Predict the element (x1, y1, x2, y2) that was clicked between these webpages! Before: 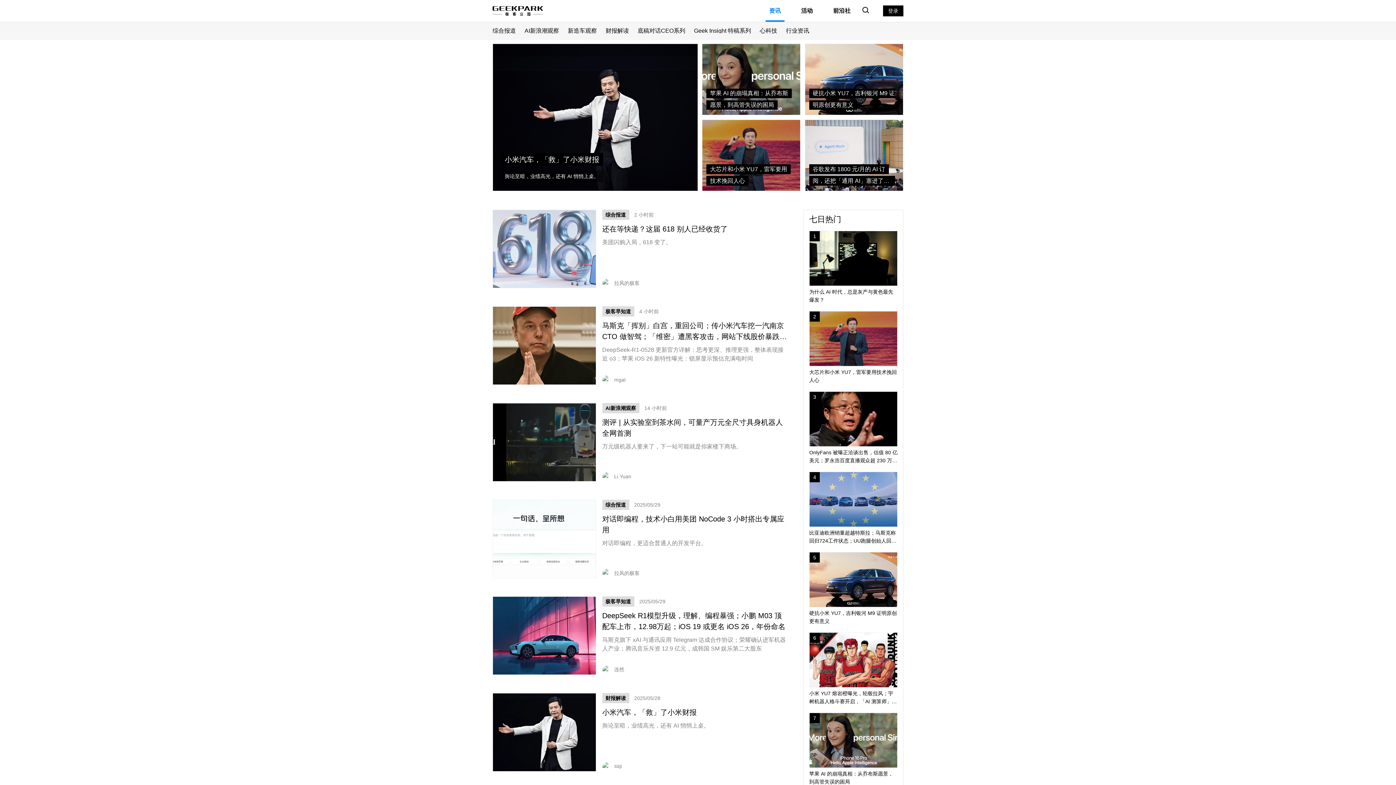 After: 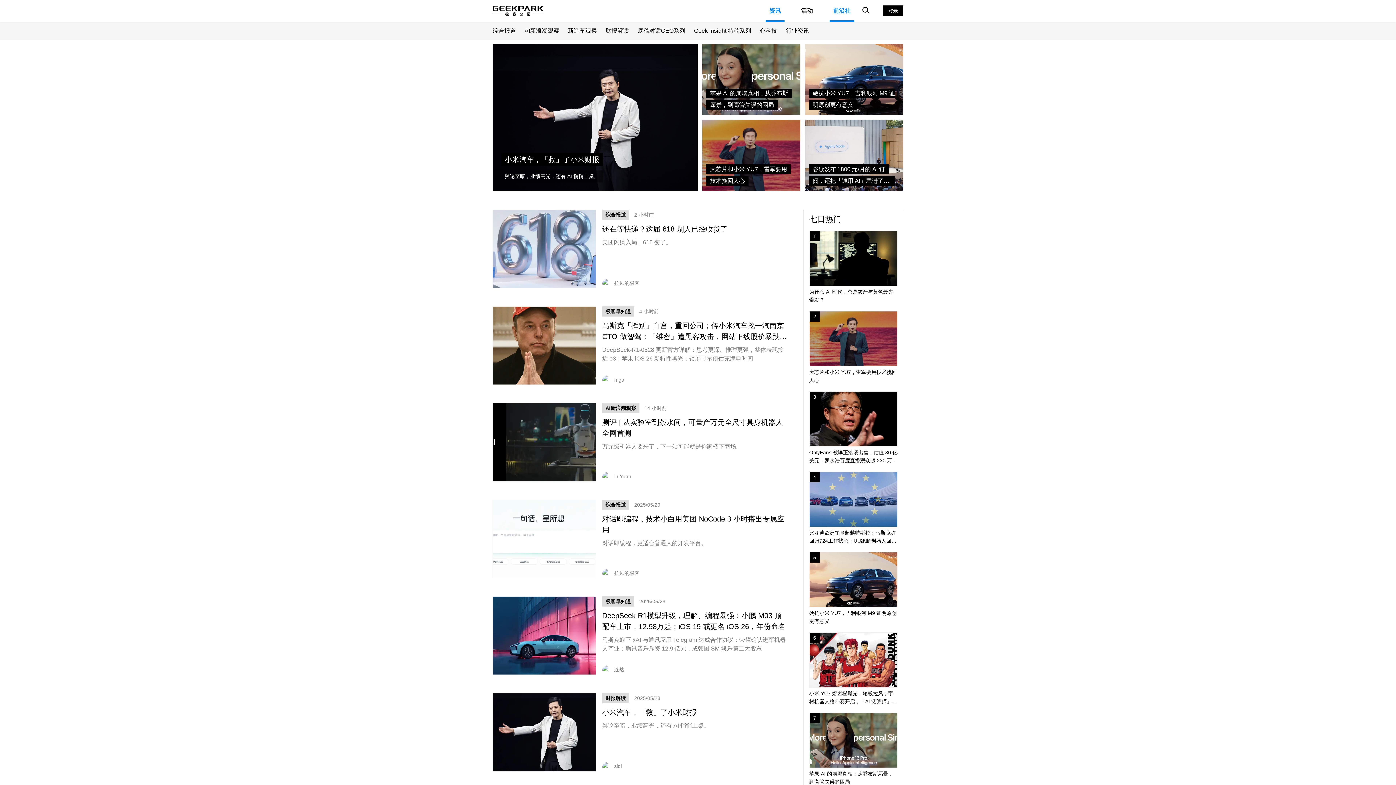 Action: bbox: (829, 0, 854, 21) label: 前沿社